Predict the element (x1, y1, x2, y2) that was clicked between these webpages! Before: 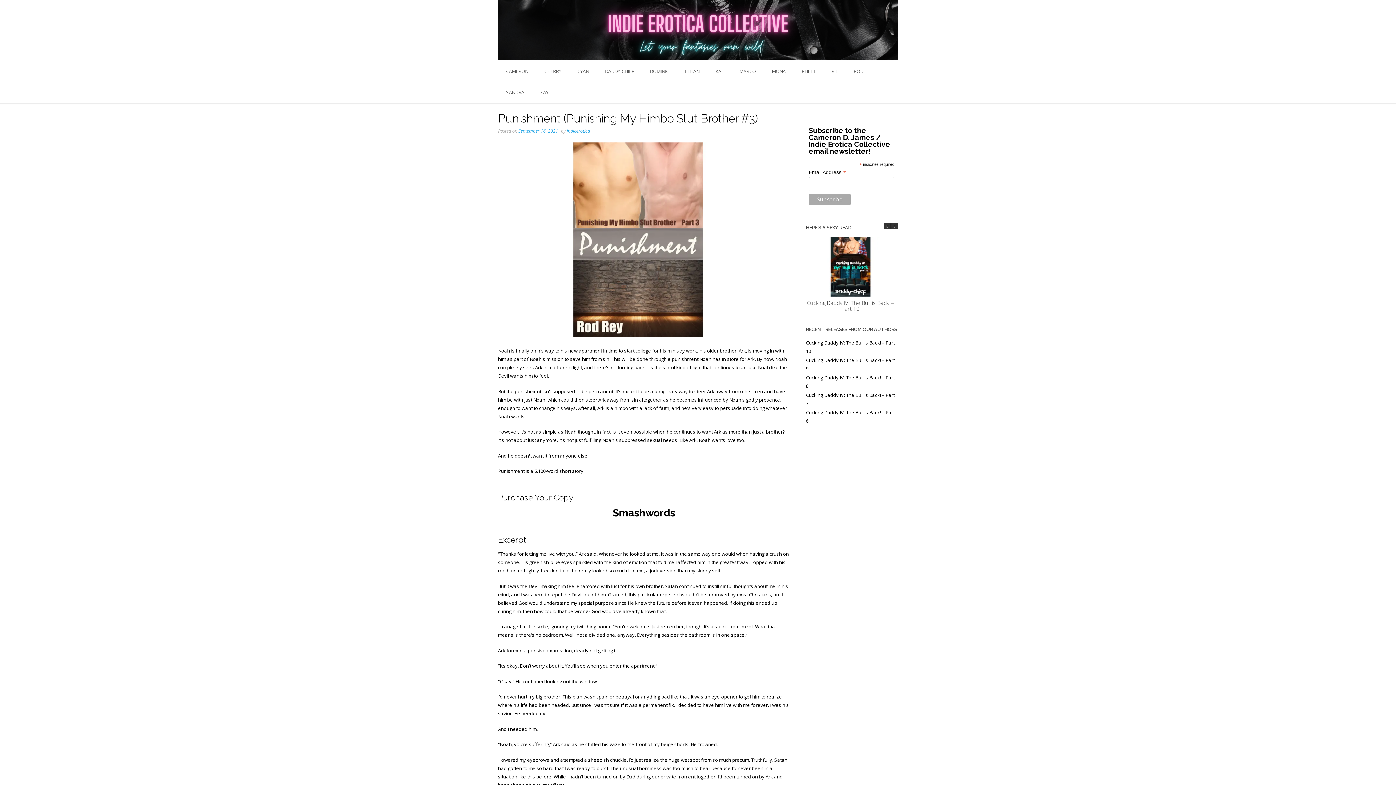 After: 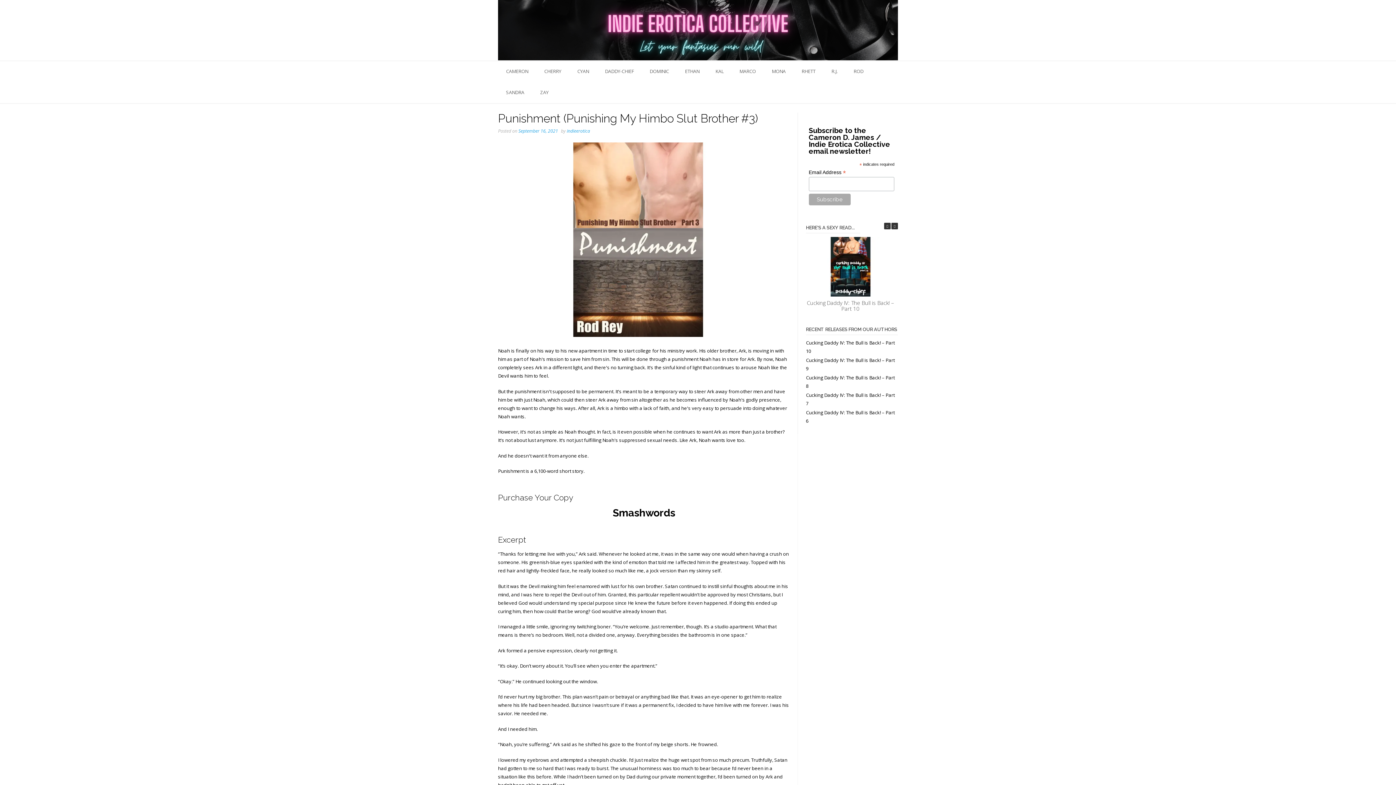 Action: bbox: (518, 128, 558, 134) label: September 16, 2021